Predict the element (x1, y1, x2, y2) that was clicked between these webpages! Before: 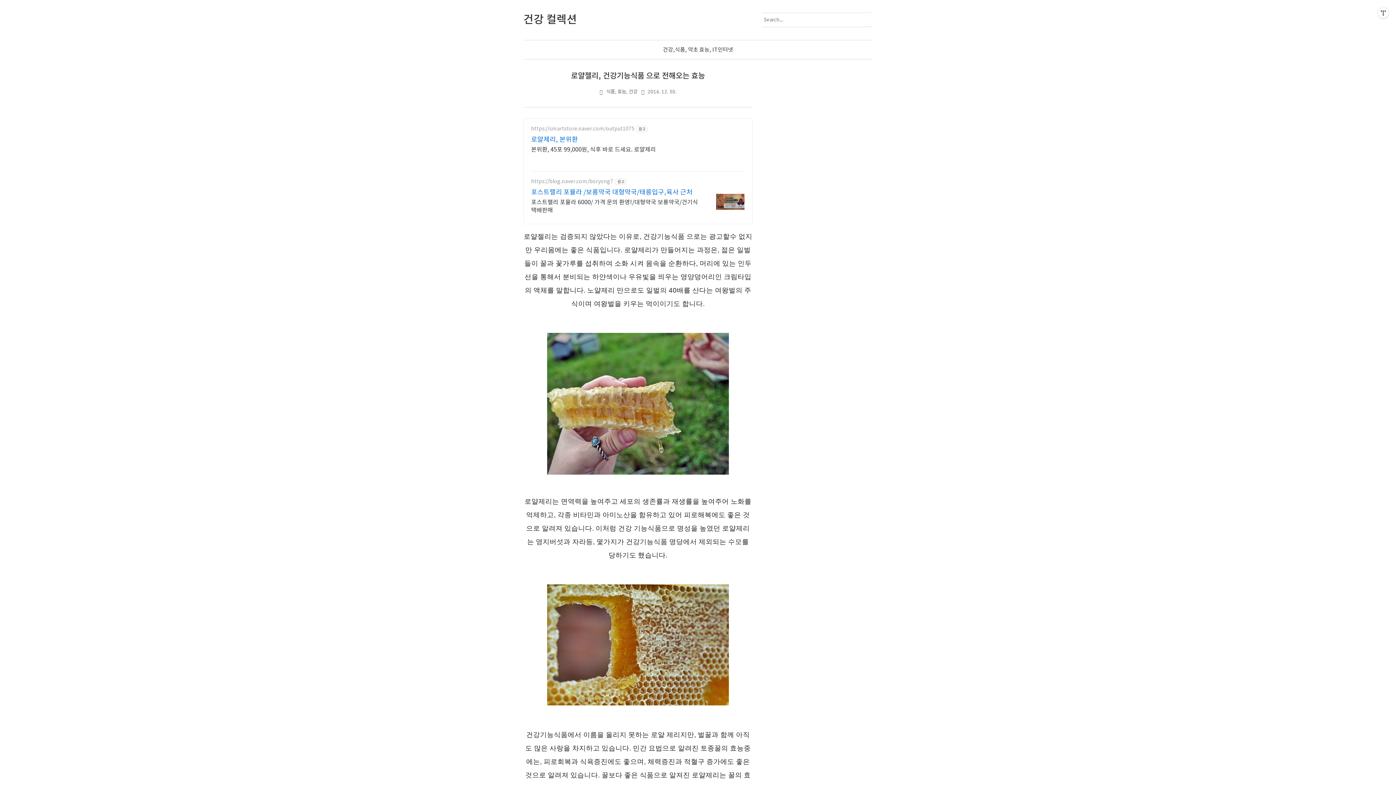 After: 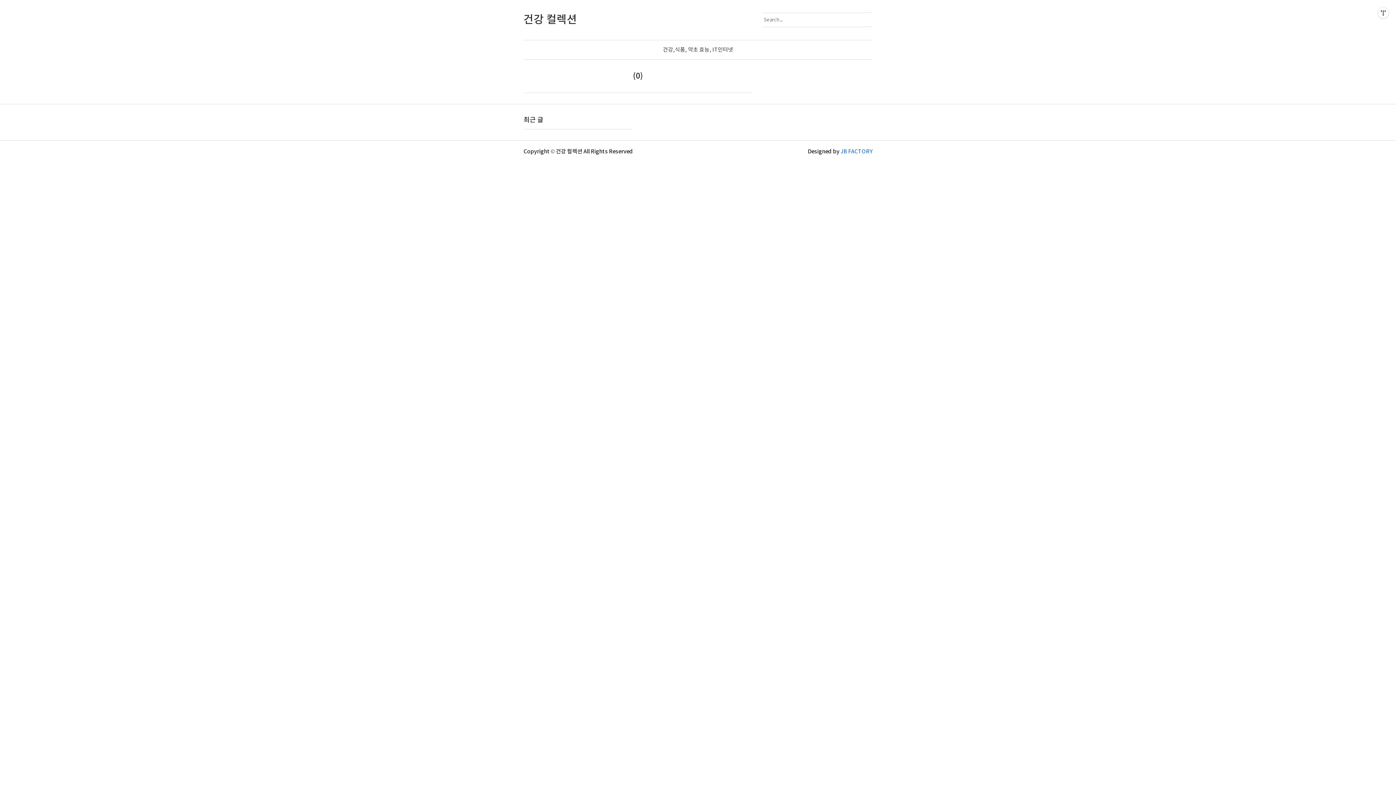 Action: bbox: (864, 12, 871, 26)